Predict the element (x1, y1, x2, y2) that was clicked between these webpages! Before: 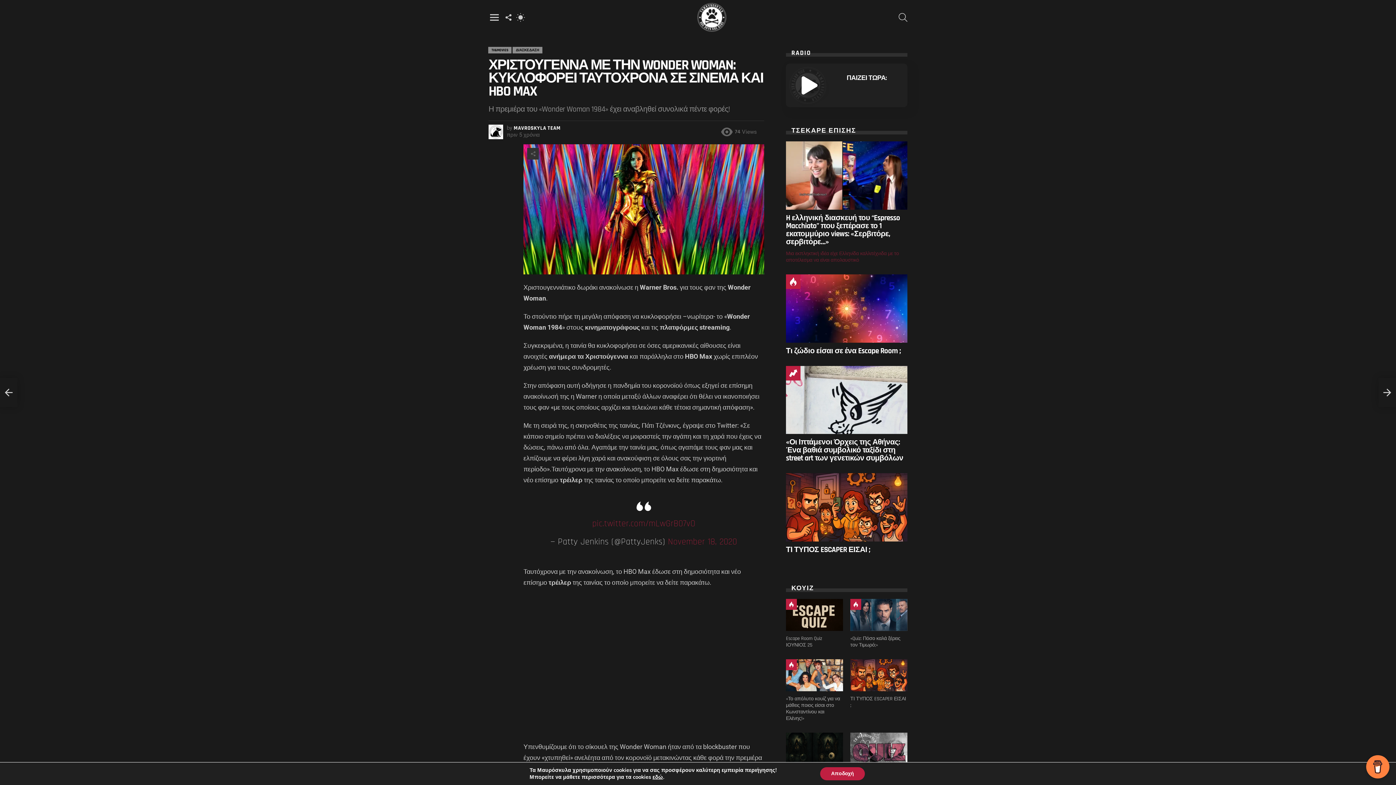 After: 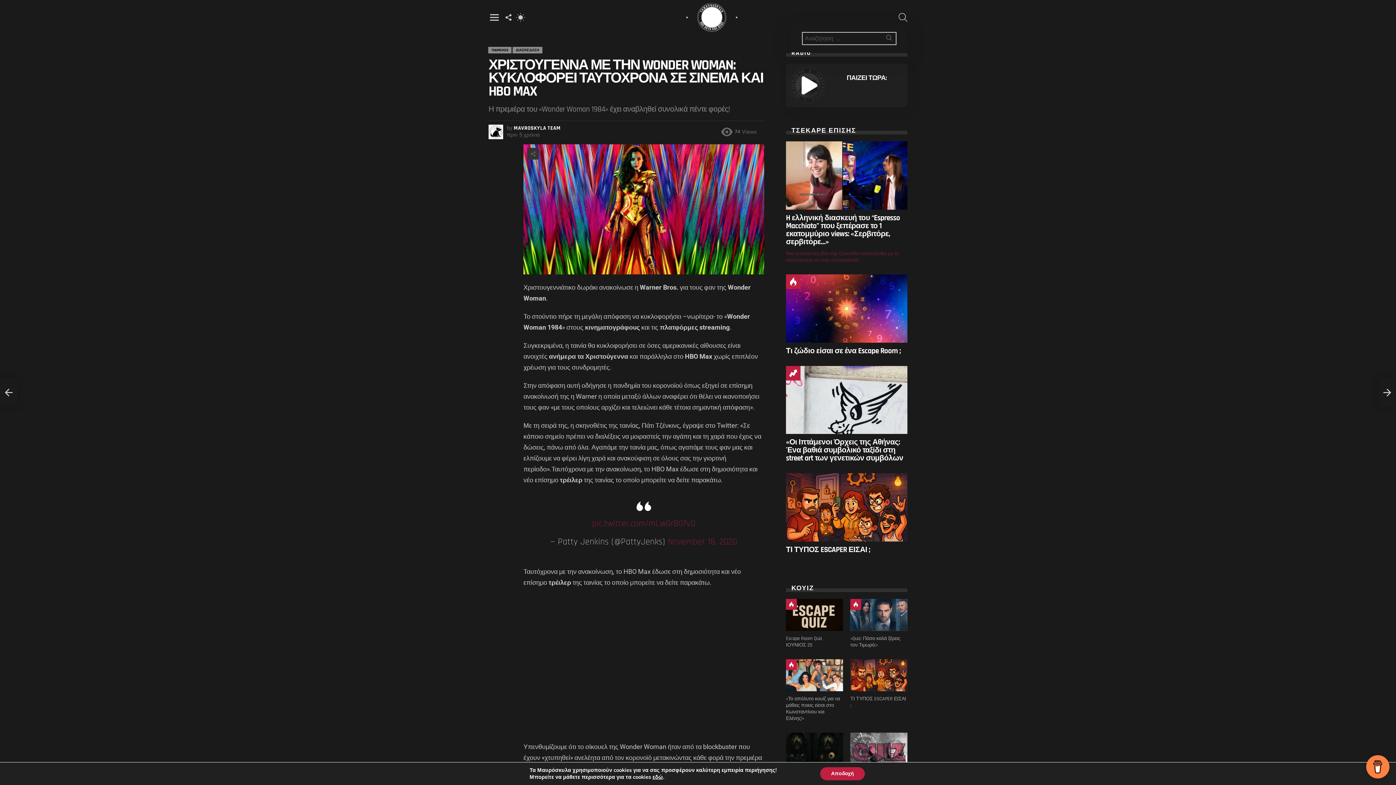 Action: bbox: (898, 10, 907, 24) label: ΑΝΑΖΗΤΗΣΗ